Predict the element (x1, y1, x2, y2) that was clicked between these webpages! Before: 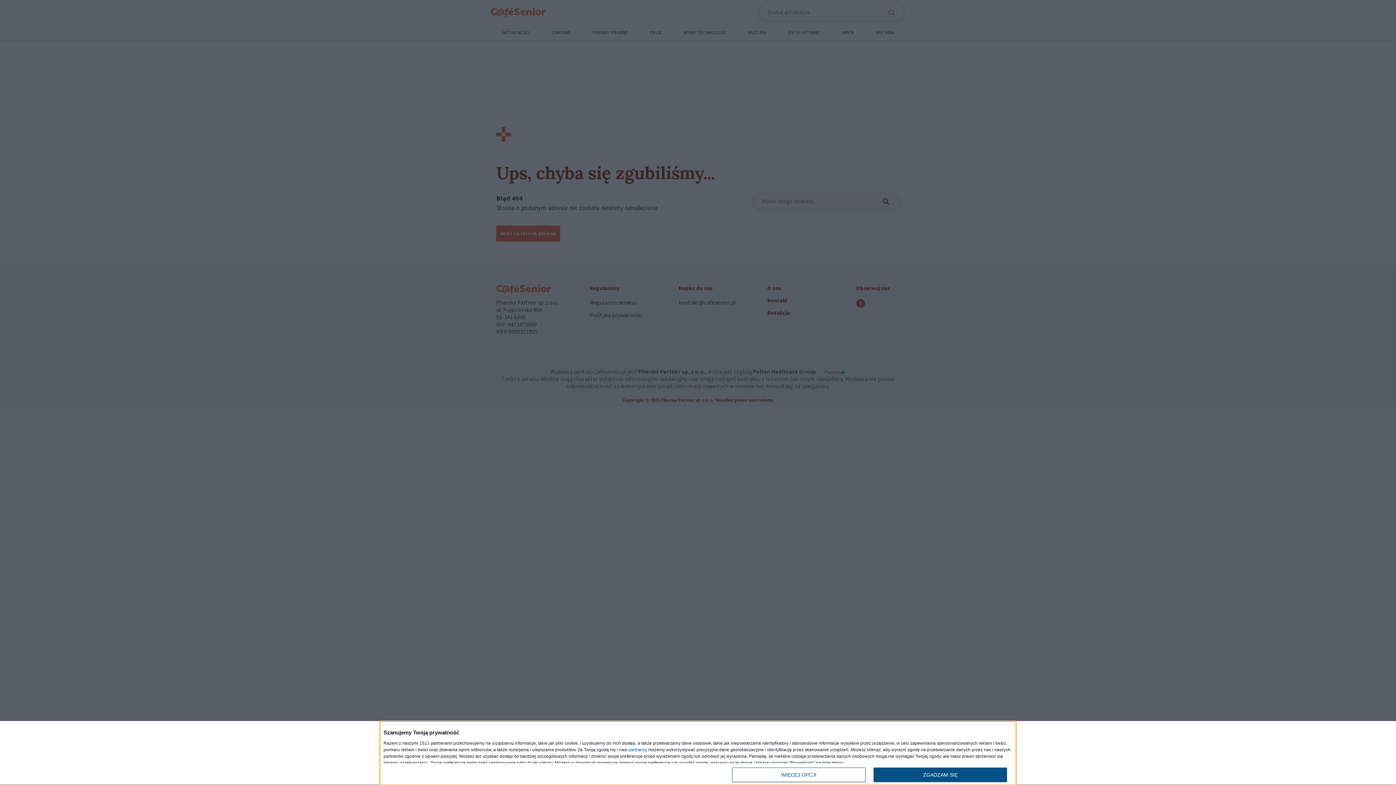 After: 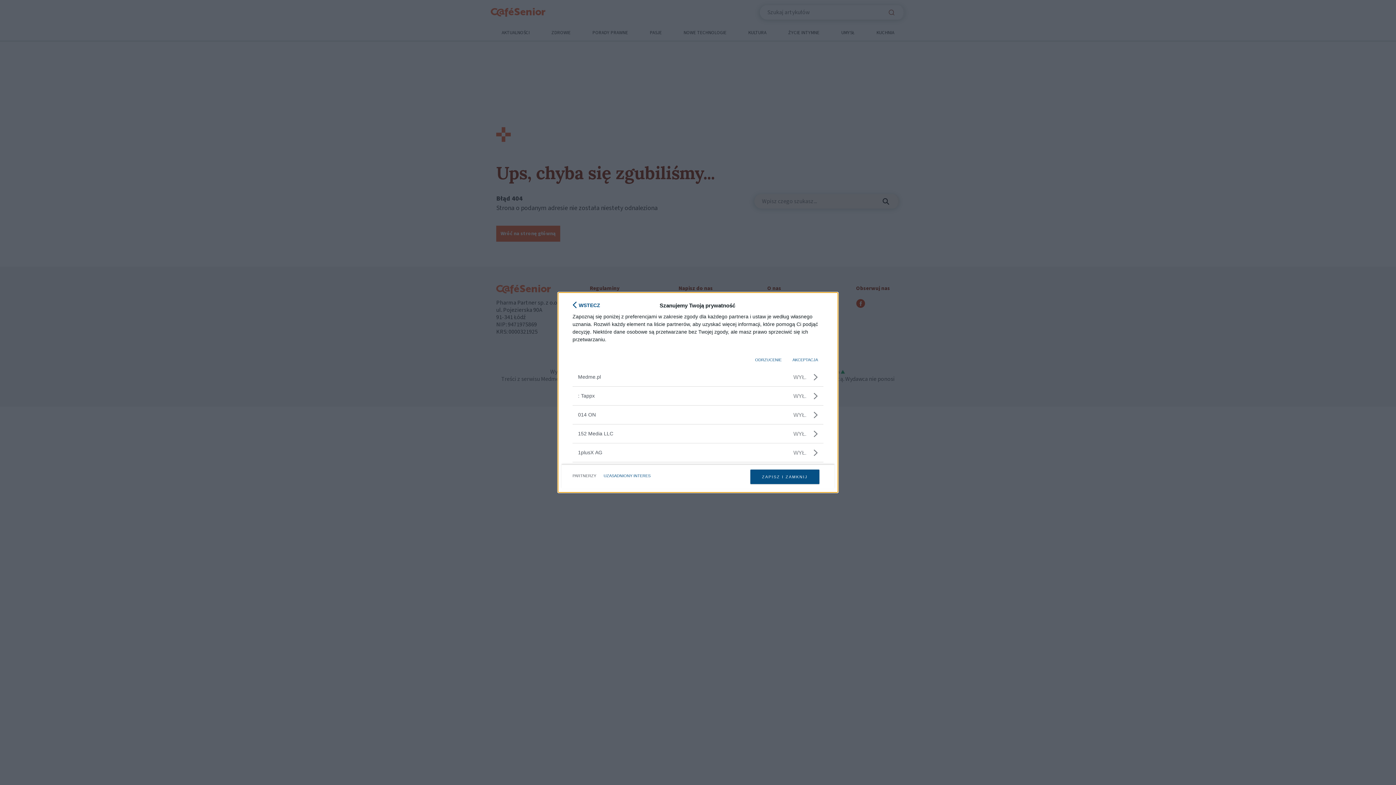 Action: label: partnerzy bbox: (628, 748, 647, 752)